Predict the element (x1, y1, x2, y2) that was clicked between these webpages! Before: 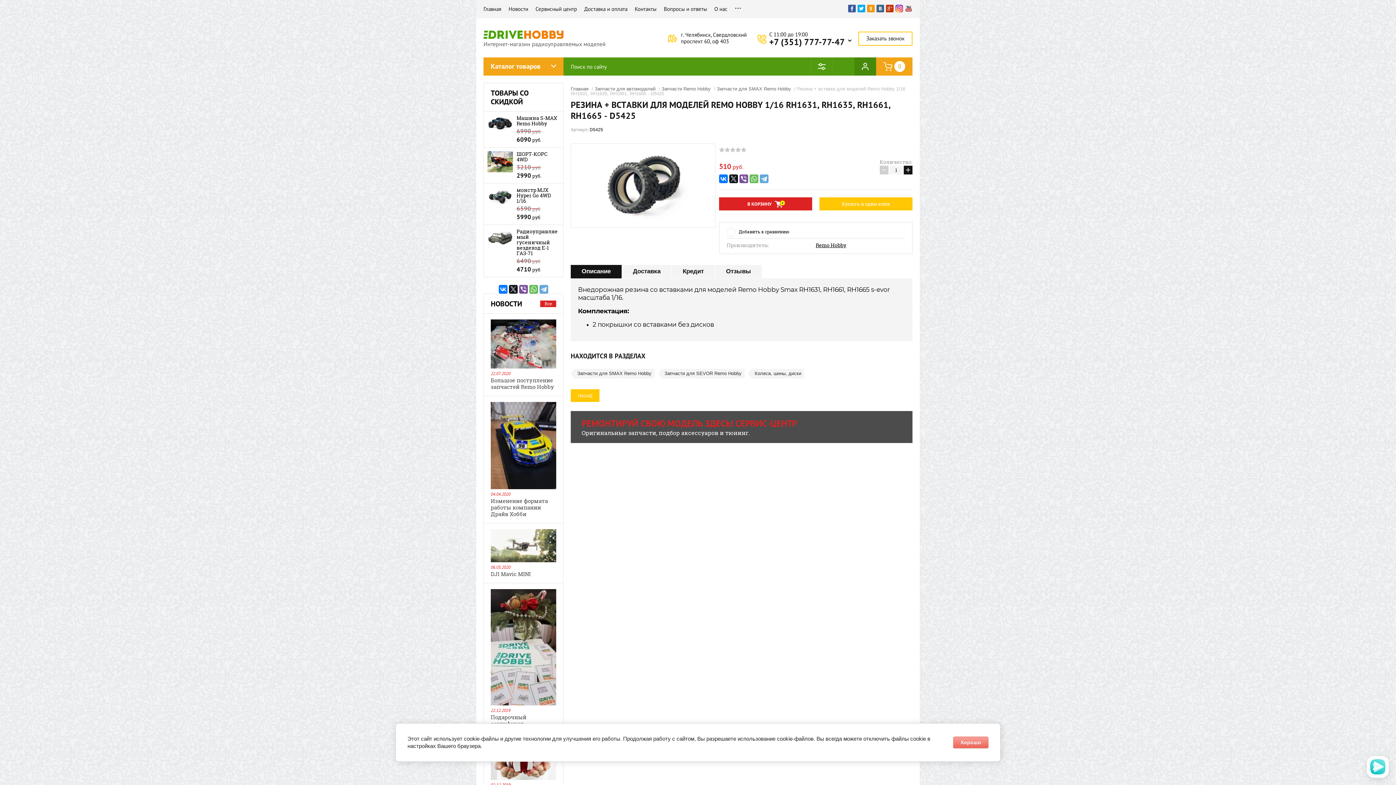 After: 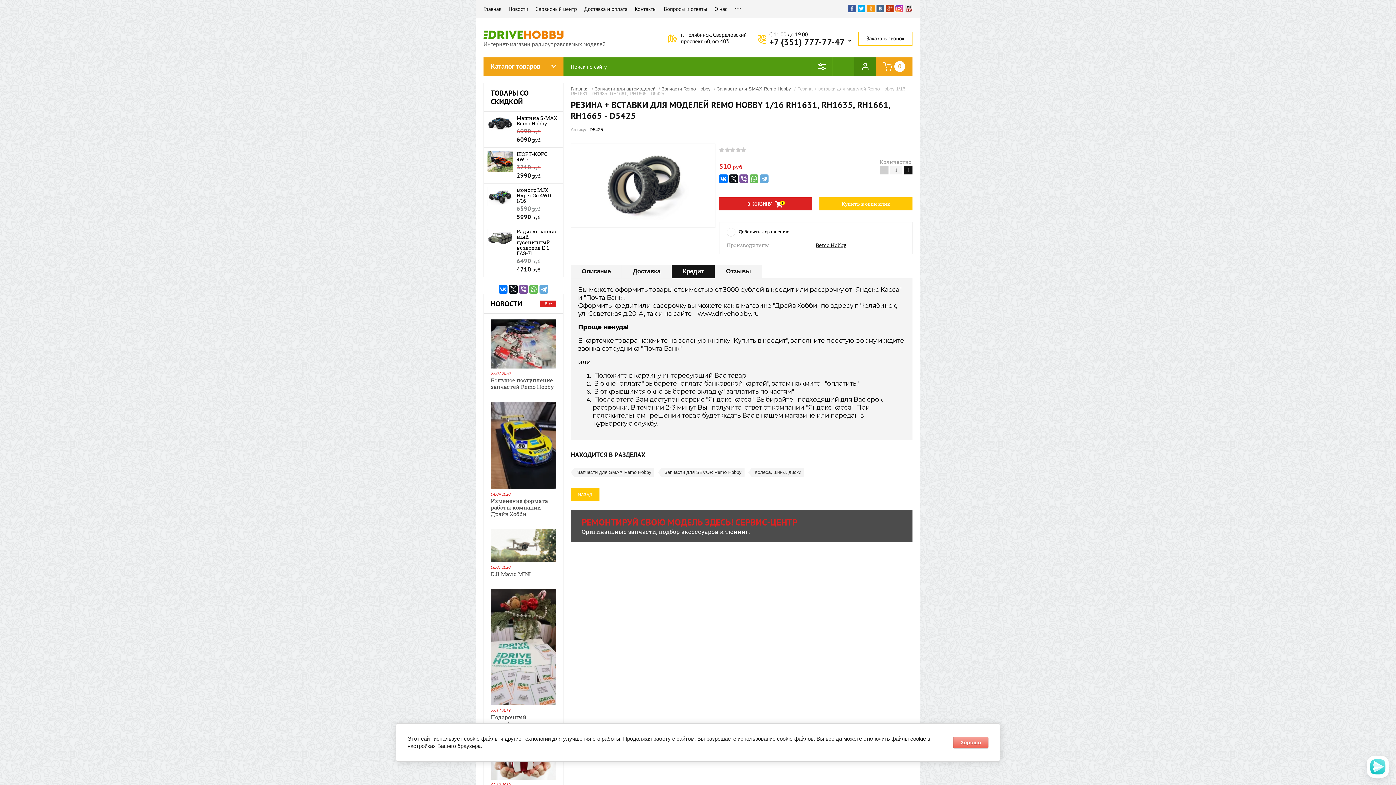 Action: bbox: (672, 265, 714, 278) label: Кредит